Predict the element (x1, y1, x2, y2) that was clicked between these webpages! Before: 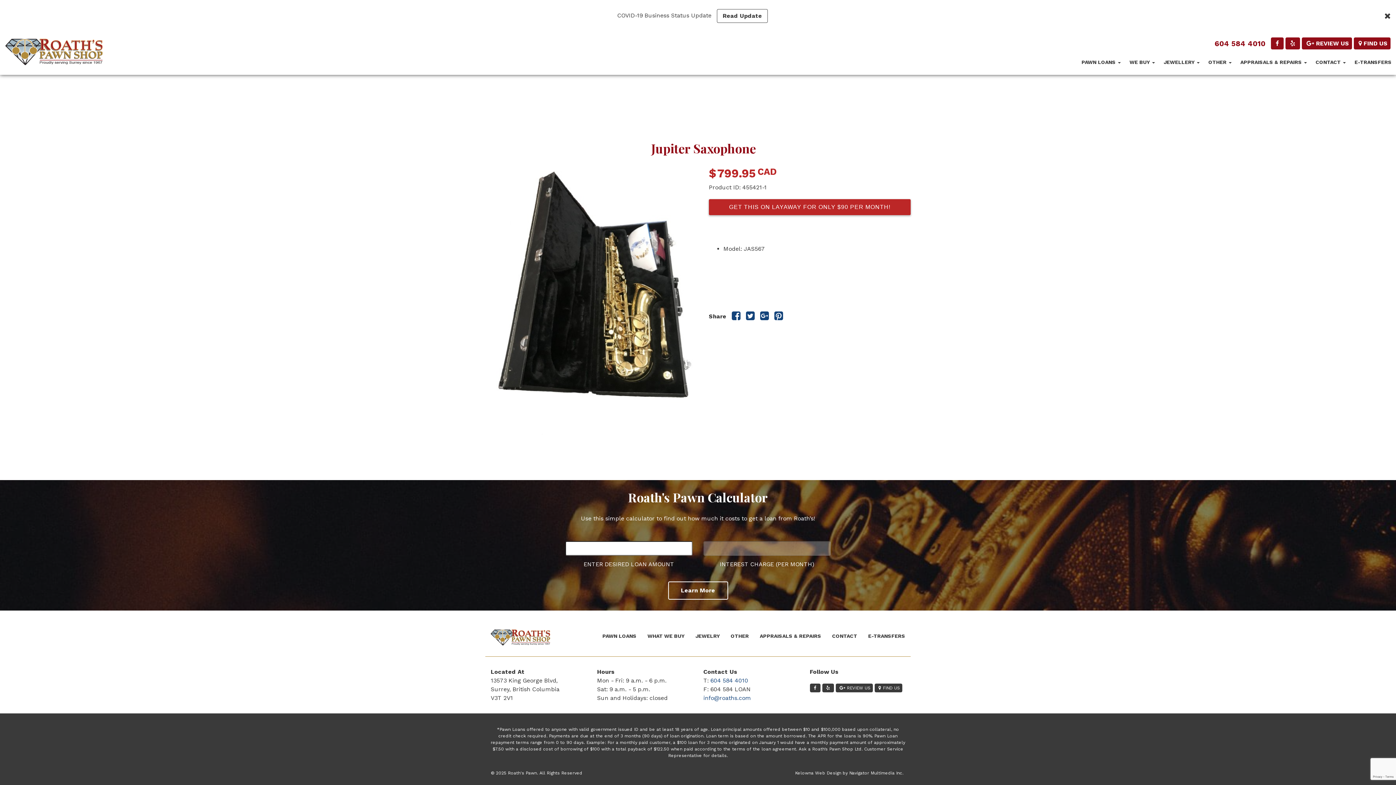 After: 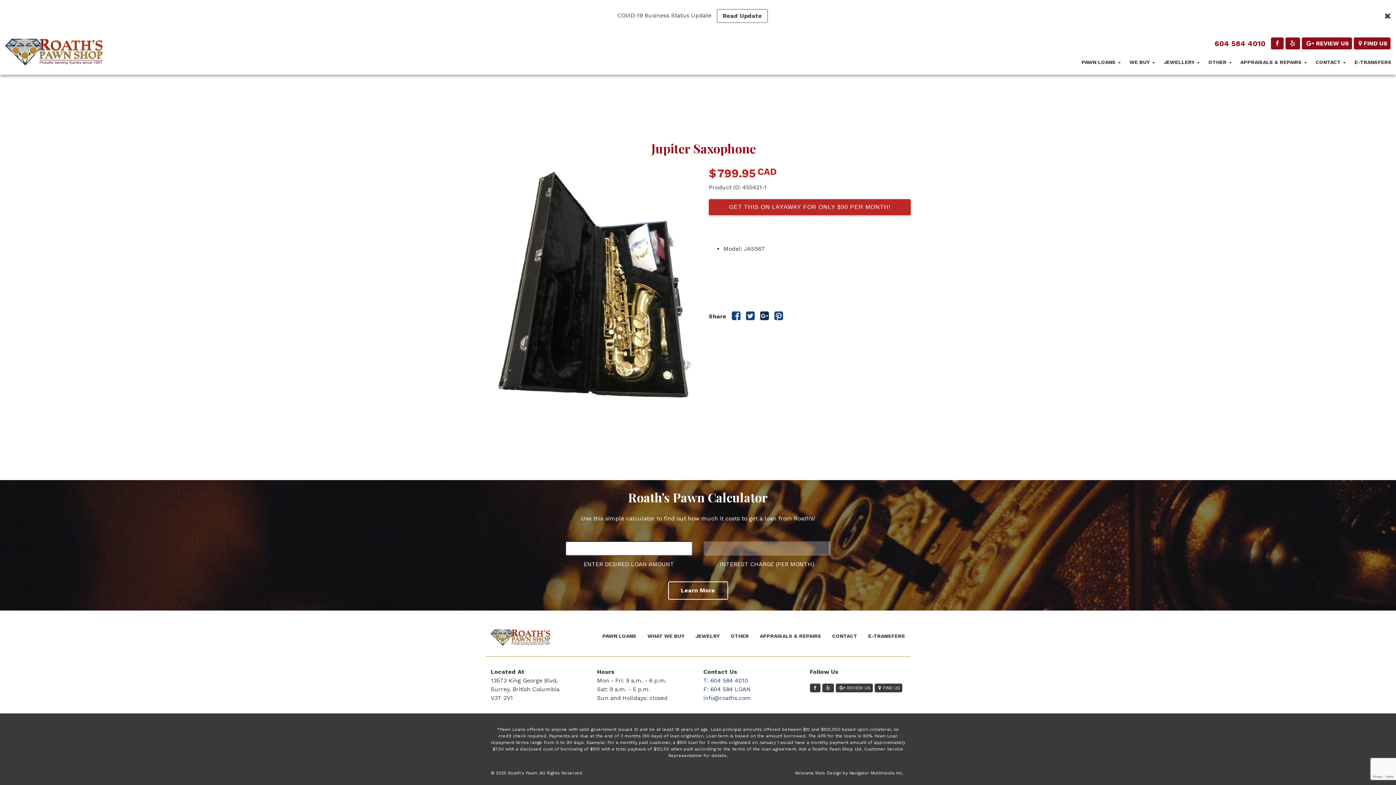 Action: label: Share this post on Google Plus bbox: (760, 314, 769, 321)